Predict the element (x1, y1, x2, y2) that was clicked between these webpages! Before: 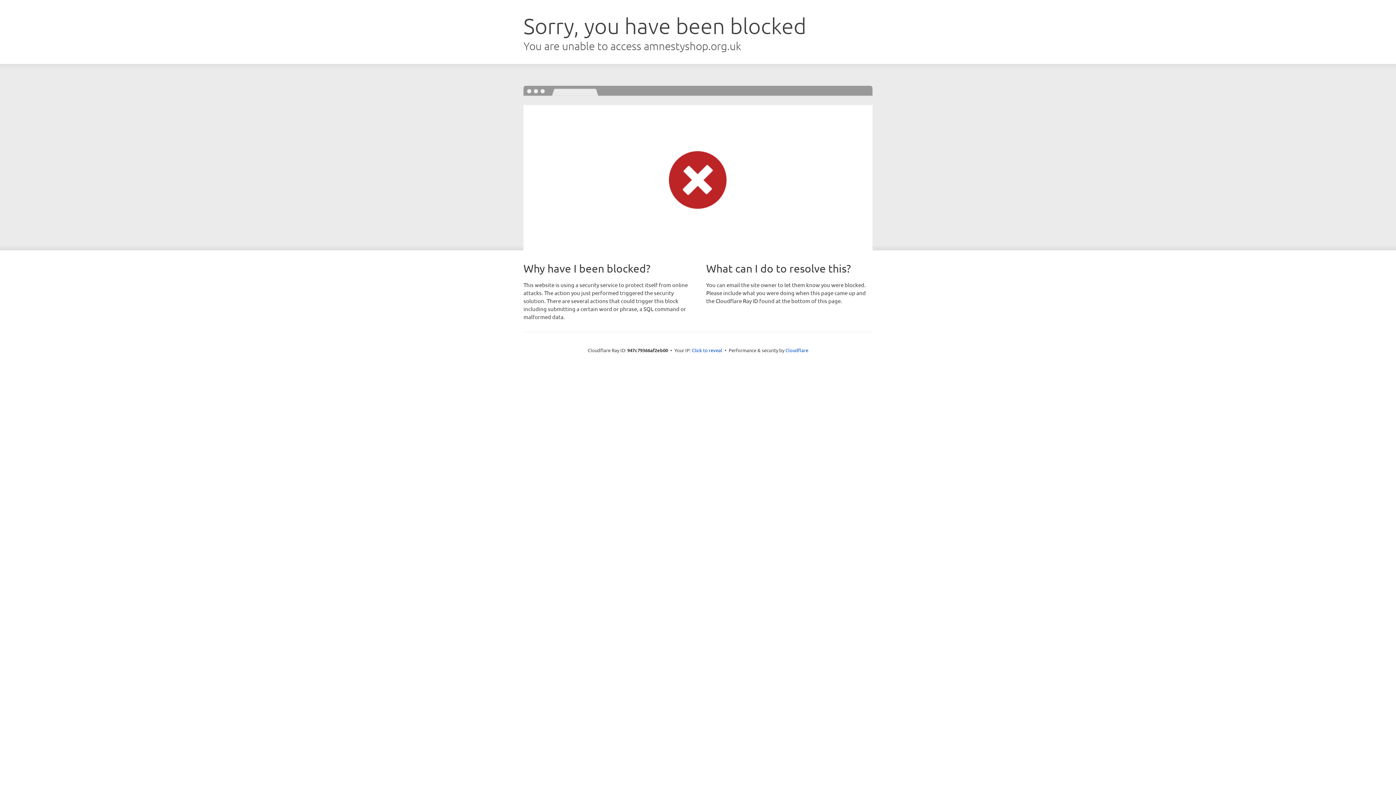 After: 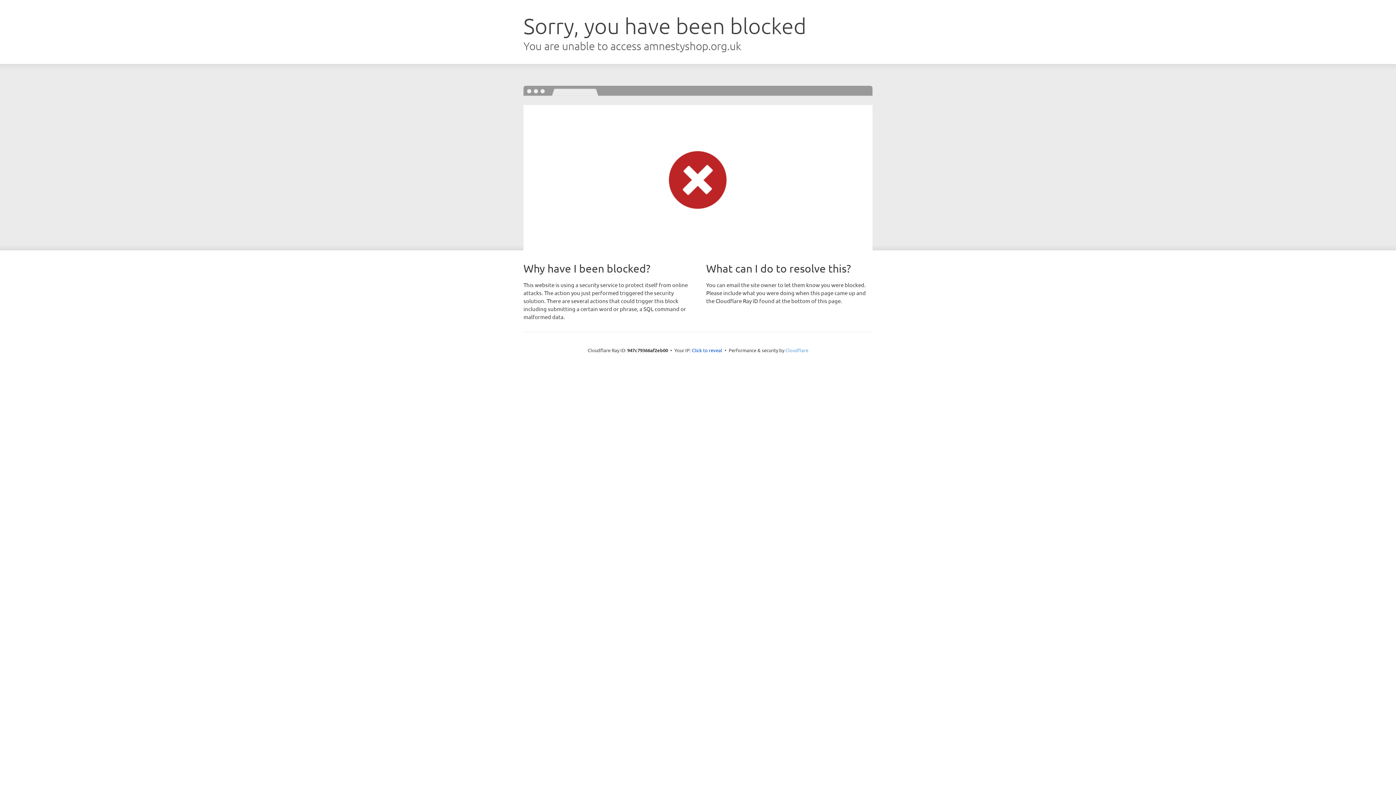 Action: label: Cloudflare bbox: (785, 347, 808, 353)